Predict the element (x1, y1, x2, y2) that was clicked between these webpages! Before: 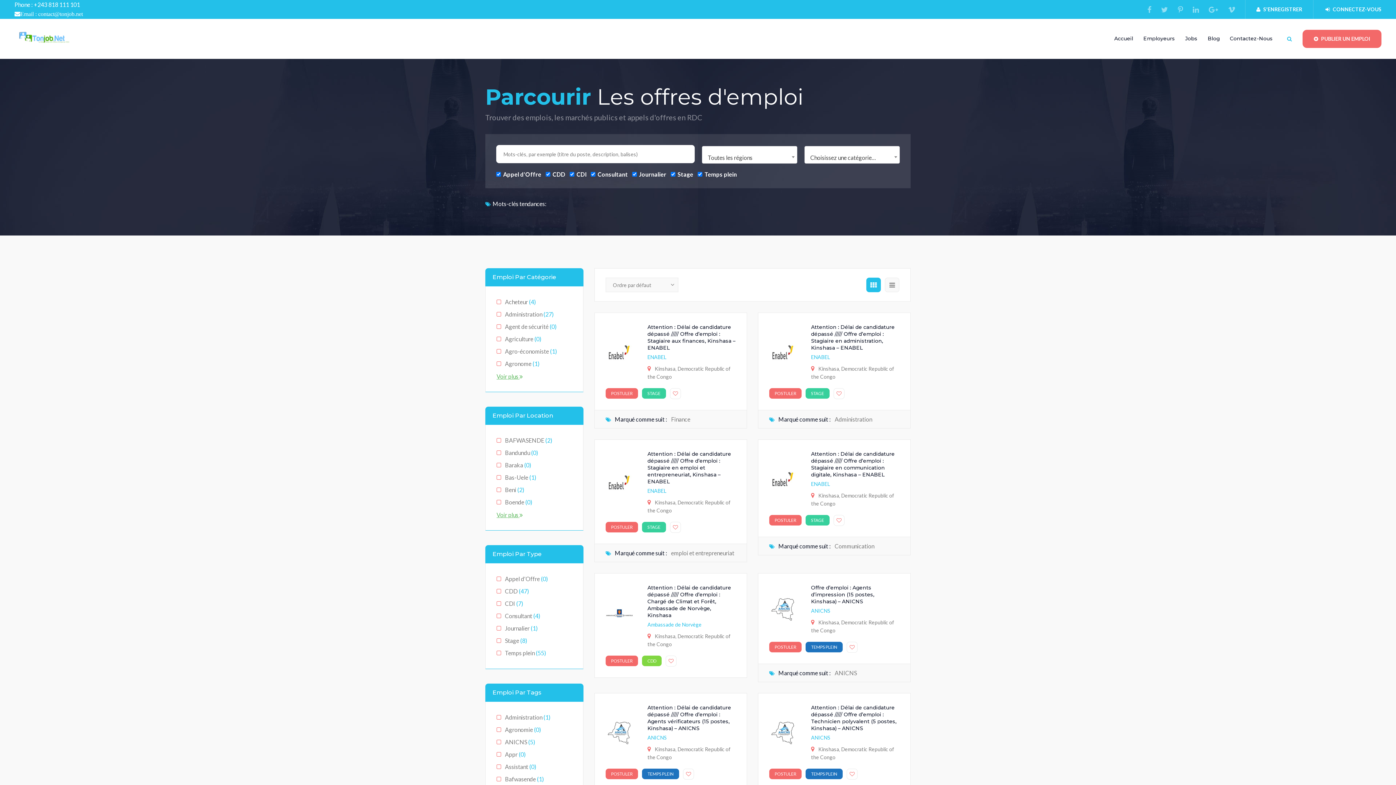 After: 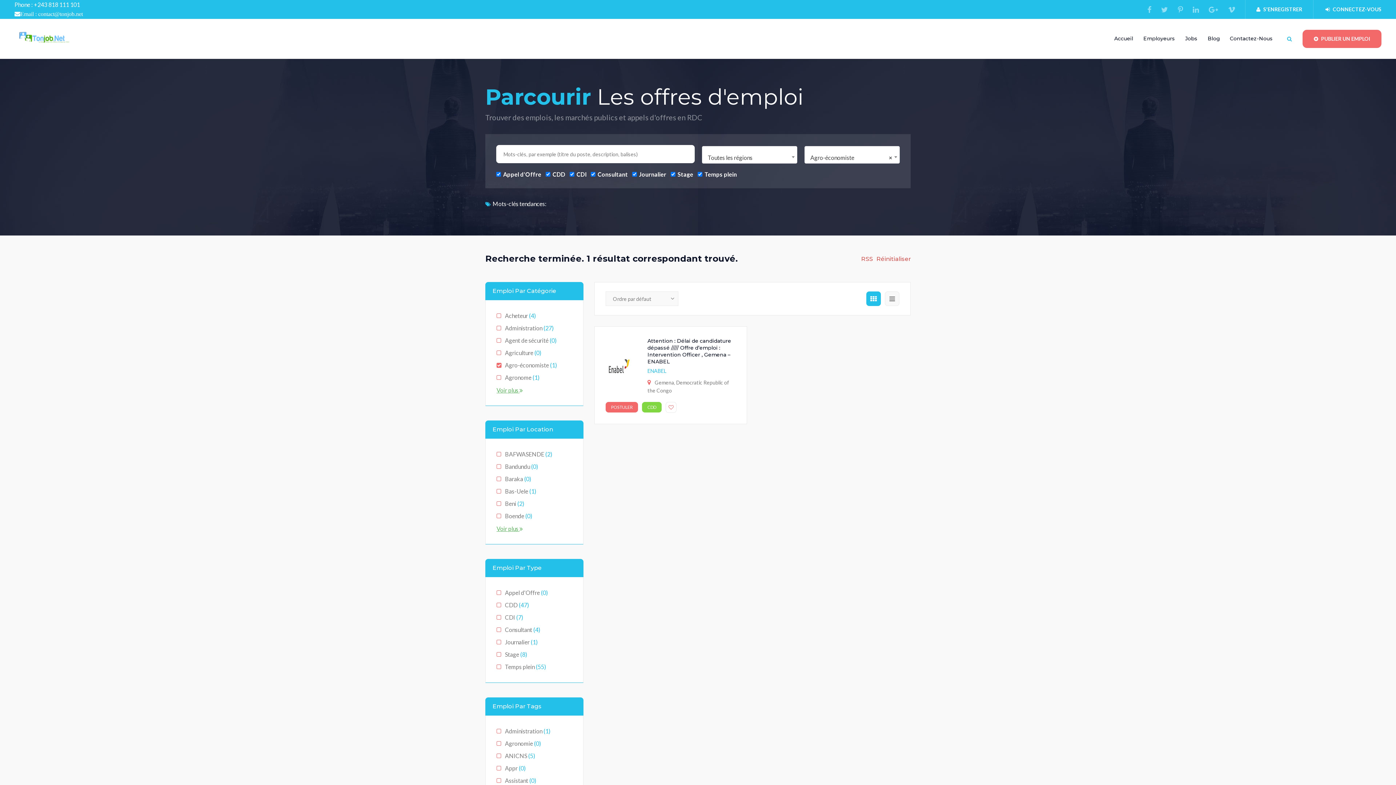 Action: bbox: (496, 348, 557, 355) label: Agro-économiste (1)